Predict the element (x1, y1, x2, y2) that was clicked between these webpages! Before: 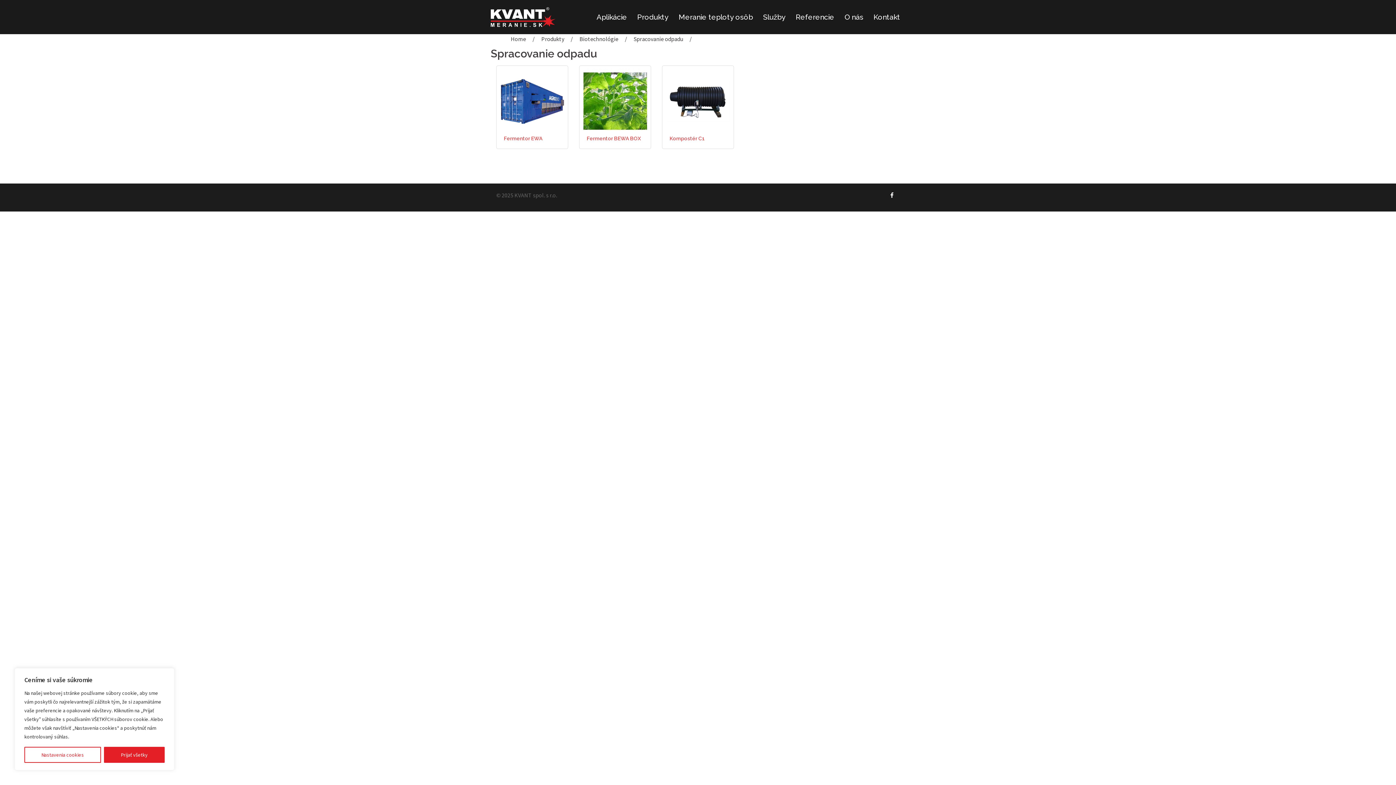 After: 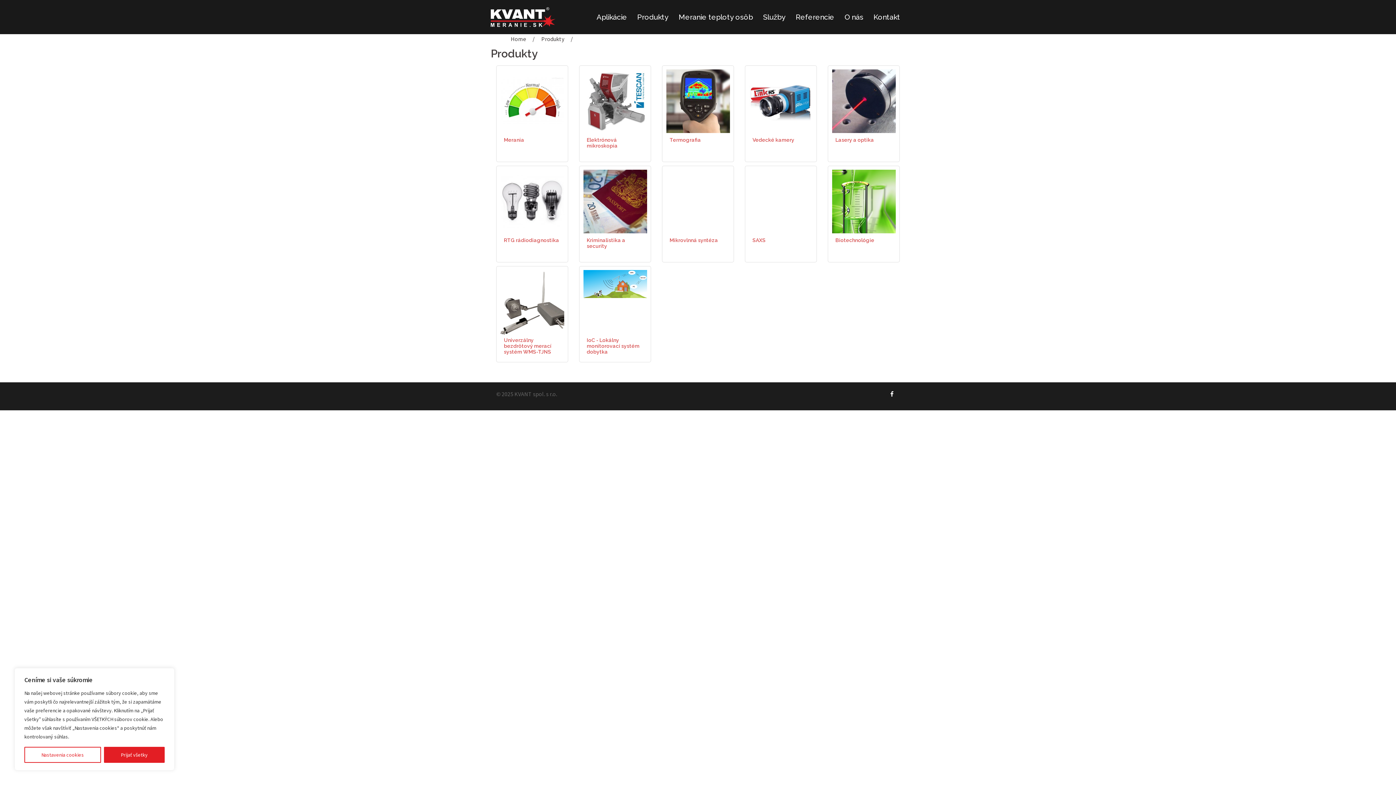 Action: bbox: (537, 34, 568, 43) label: Produkty